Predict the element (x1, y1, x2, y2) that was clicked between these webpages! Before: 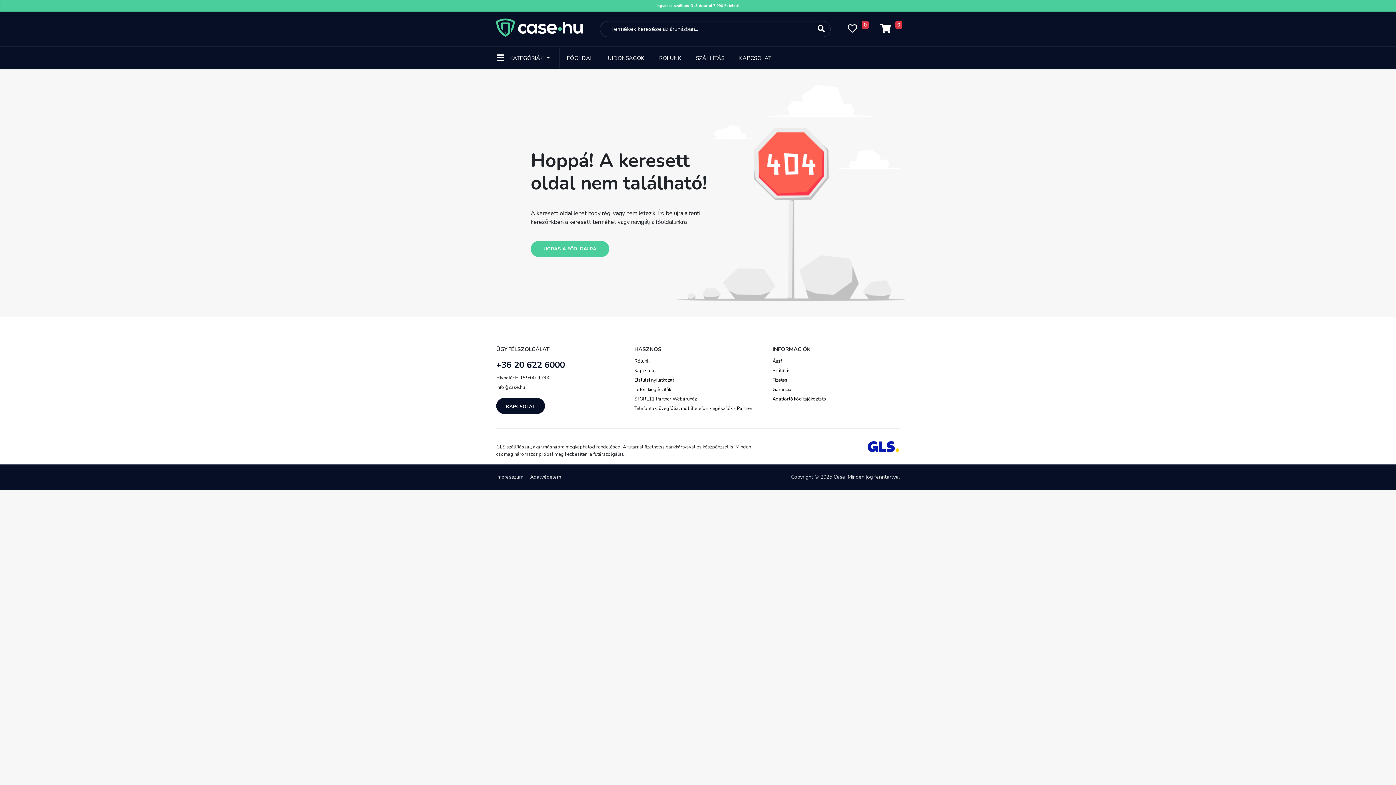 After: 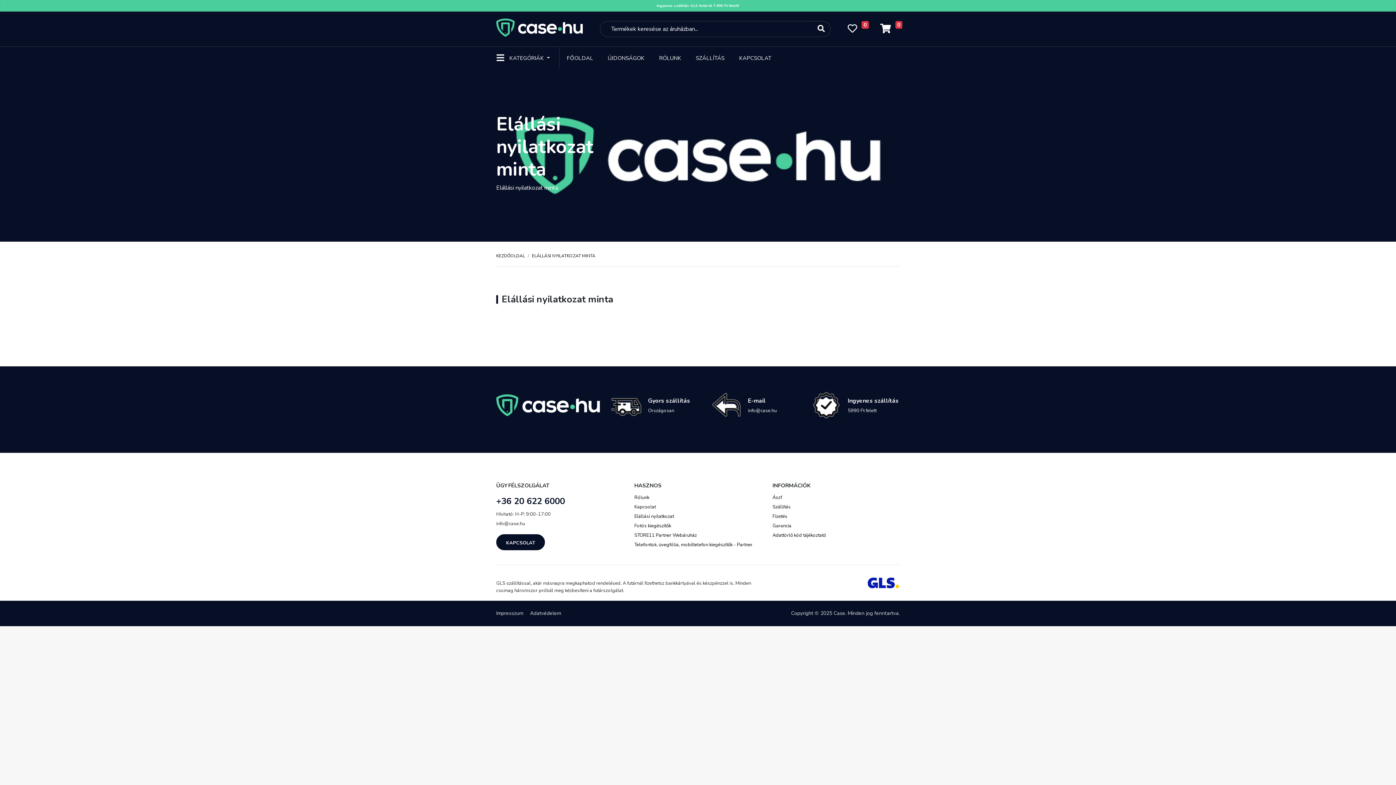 Action: bbox: (634, 375, 761, 385) label: Elállási nyilatkozat